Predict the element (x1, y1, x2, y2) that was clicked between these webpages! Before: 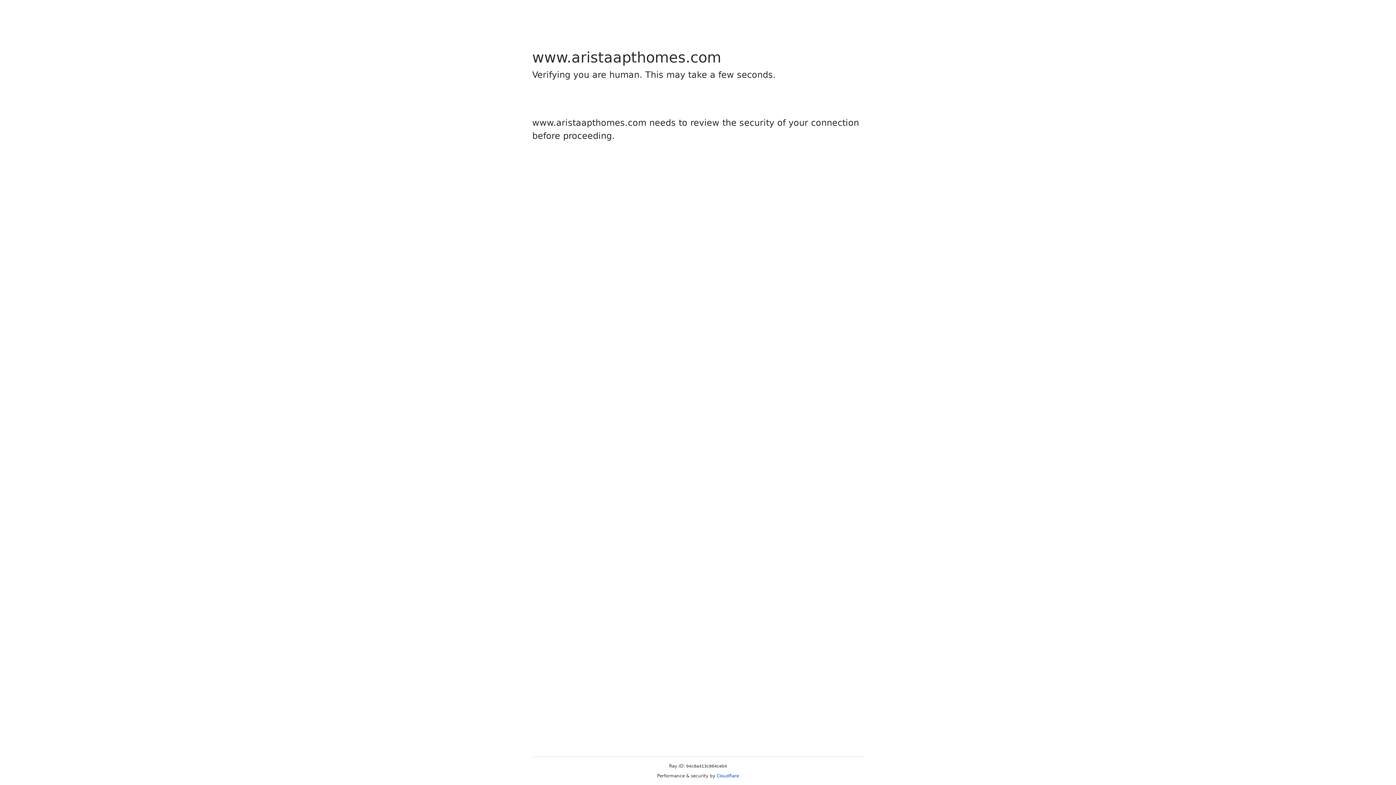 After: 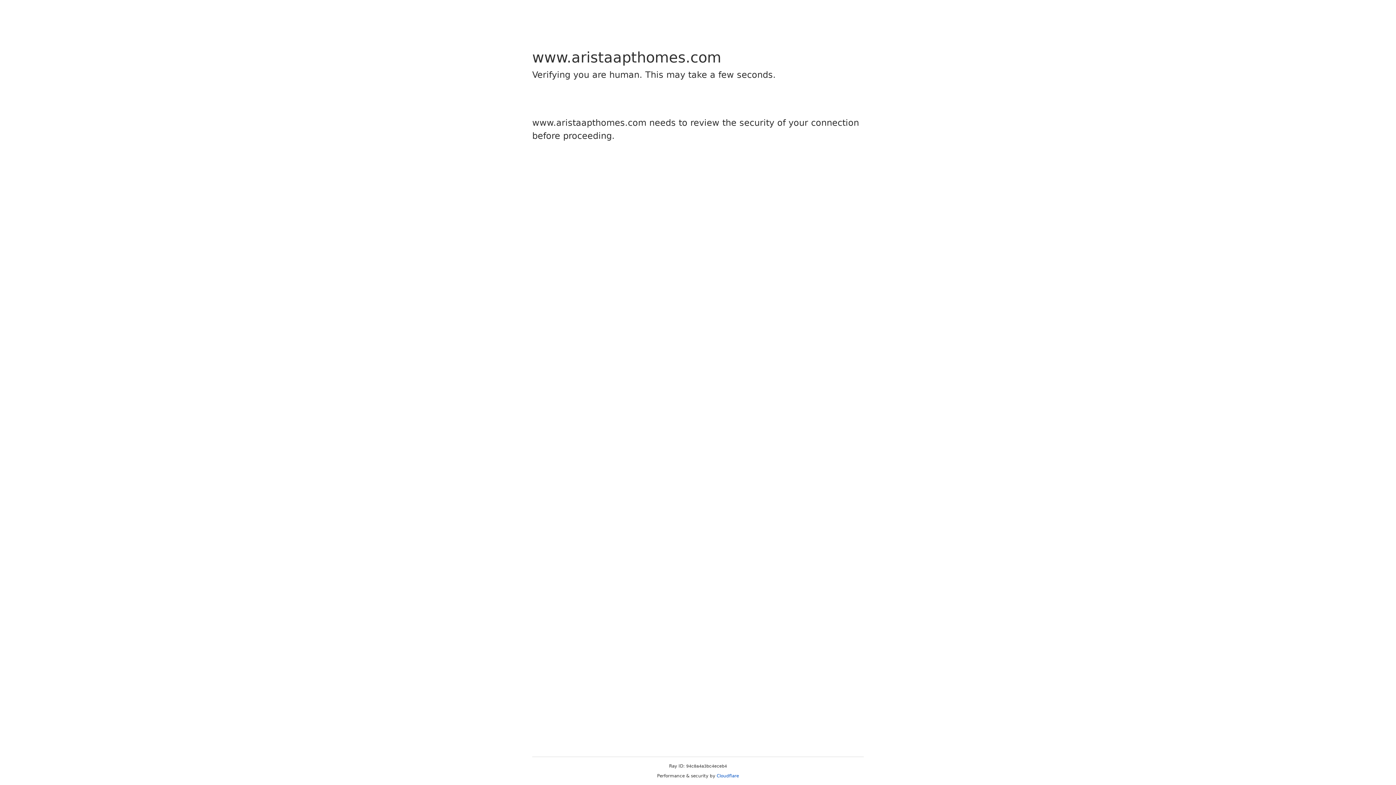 Action: label: Cloudflare bbox: (716, 773, 739, 778)